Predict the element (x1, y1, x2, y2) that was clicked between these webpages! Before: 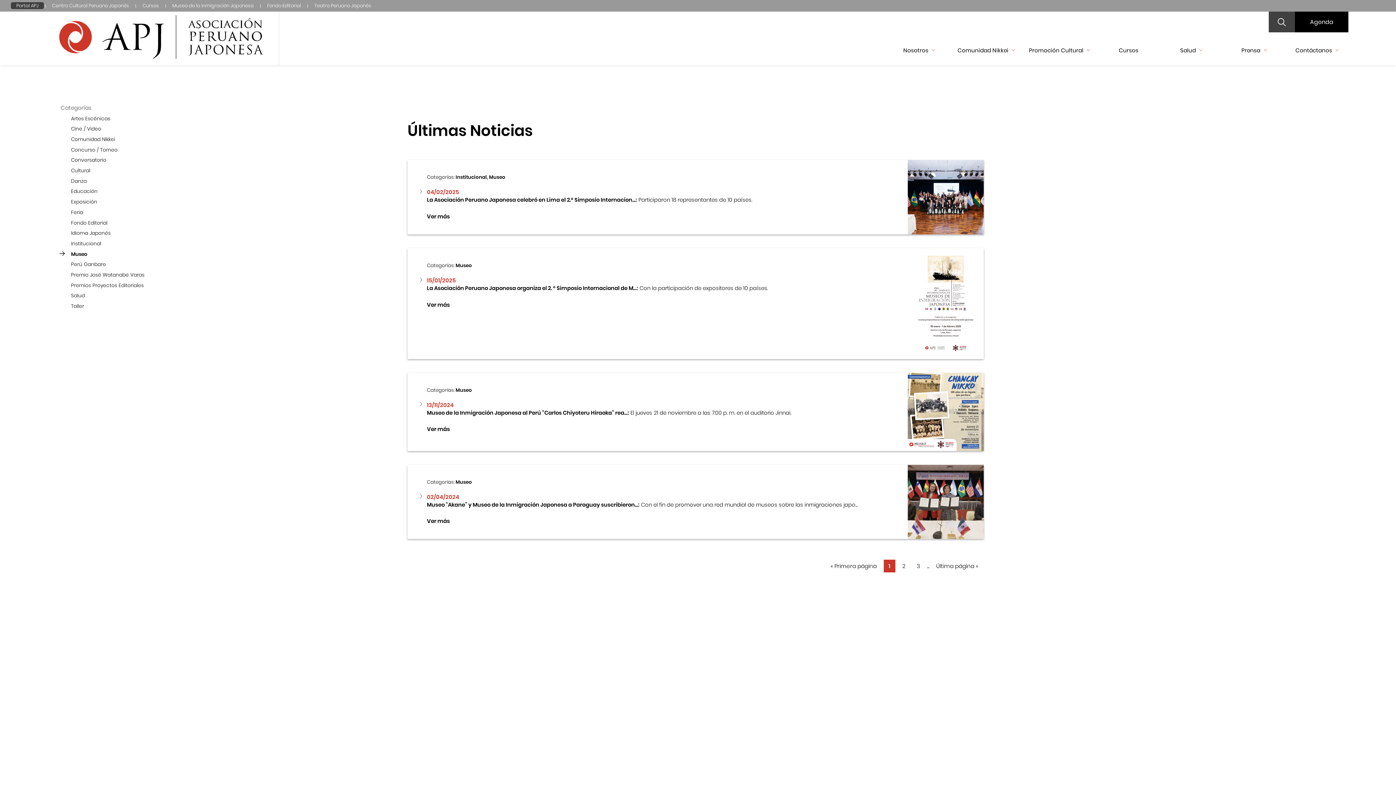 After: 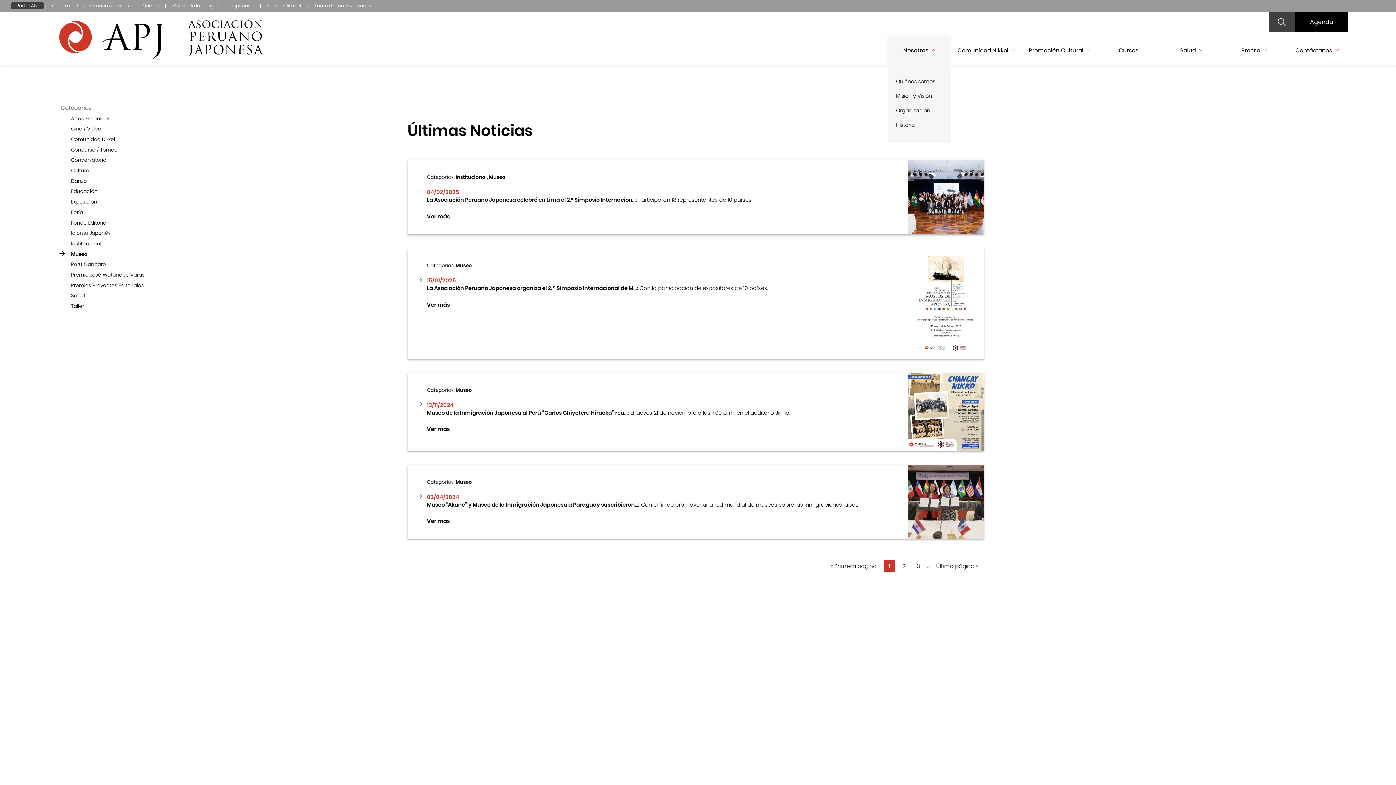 Action: bbox: (903, 46, 935, 54) label: Nosotros